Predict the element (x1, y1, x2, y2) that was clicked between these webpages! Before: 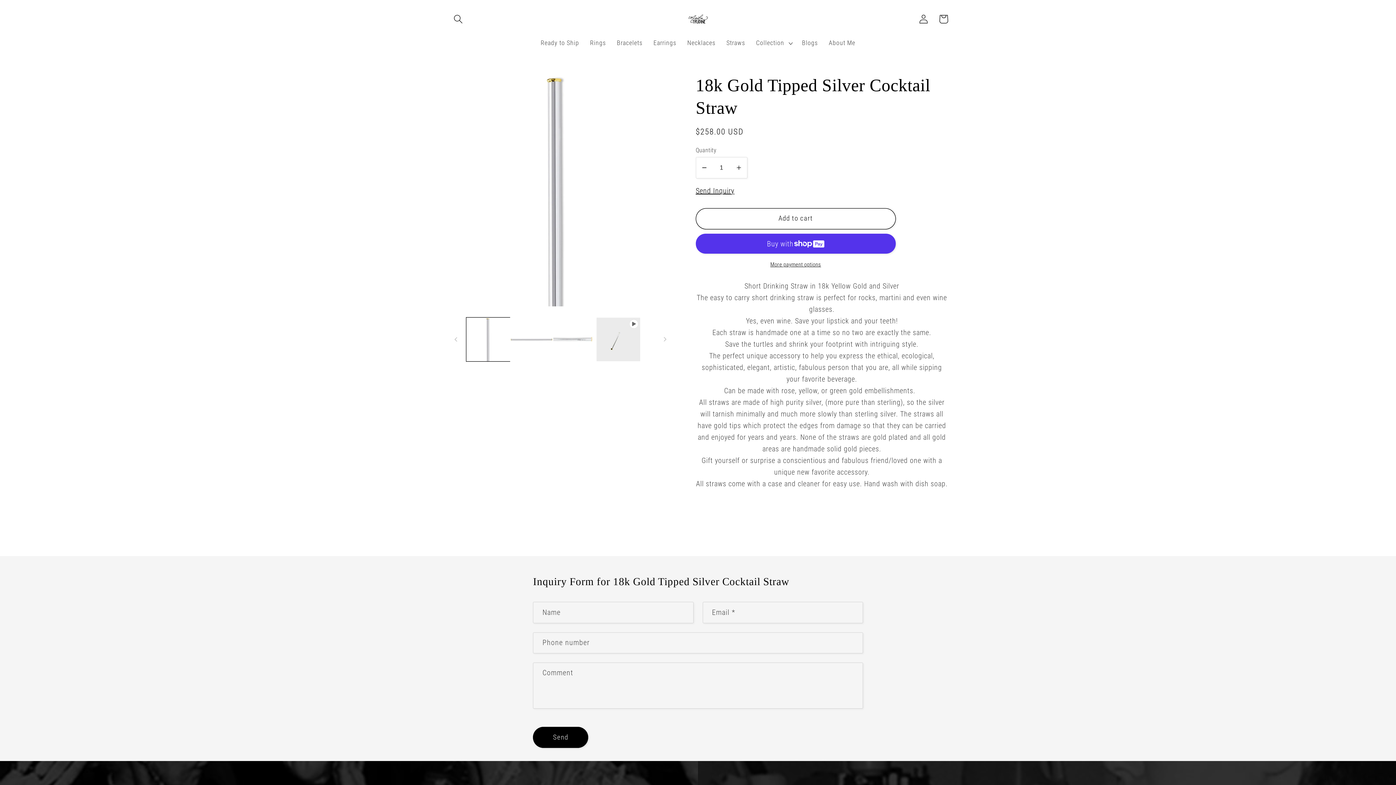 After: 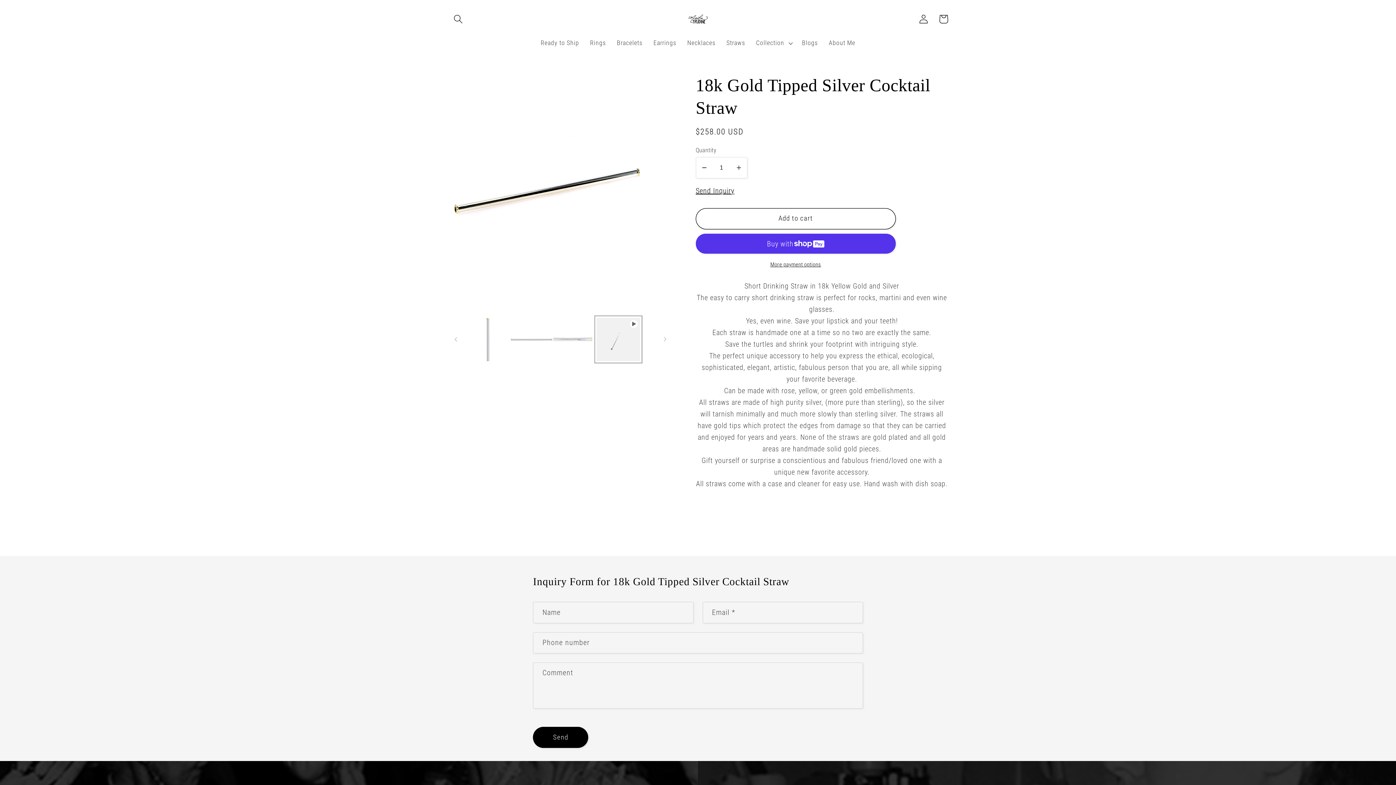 Action: label: Play video 1 in gallery view bbox: (596, 317, 640, 361)